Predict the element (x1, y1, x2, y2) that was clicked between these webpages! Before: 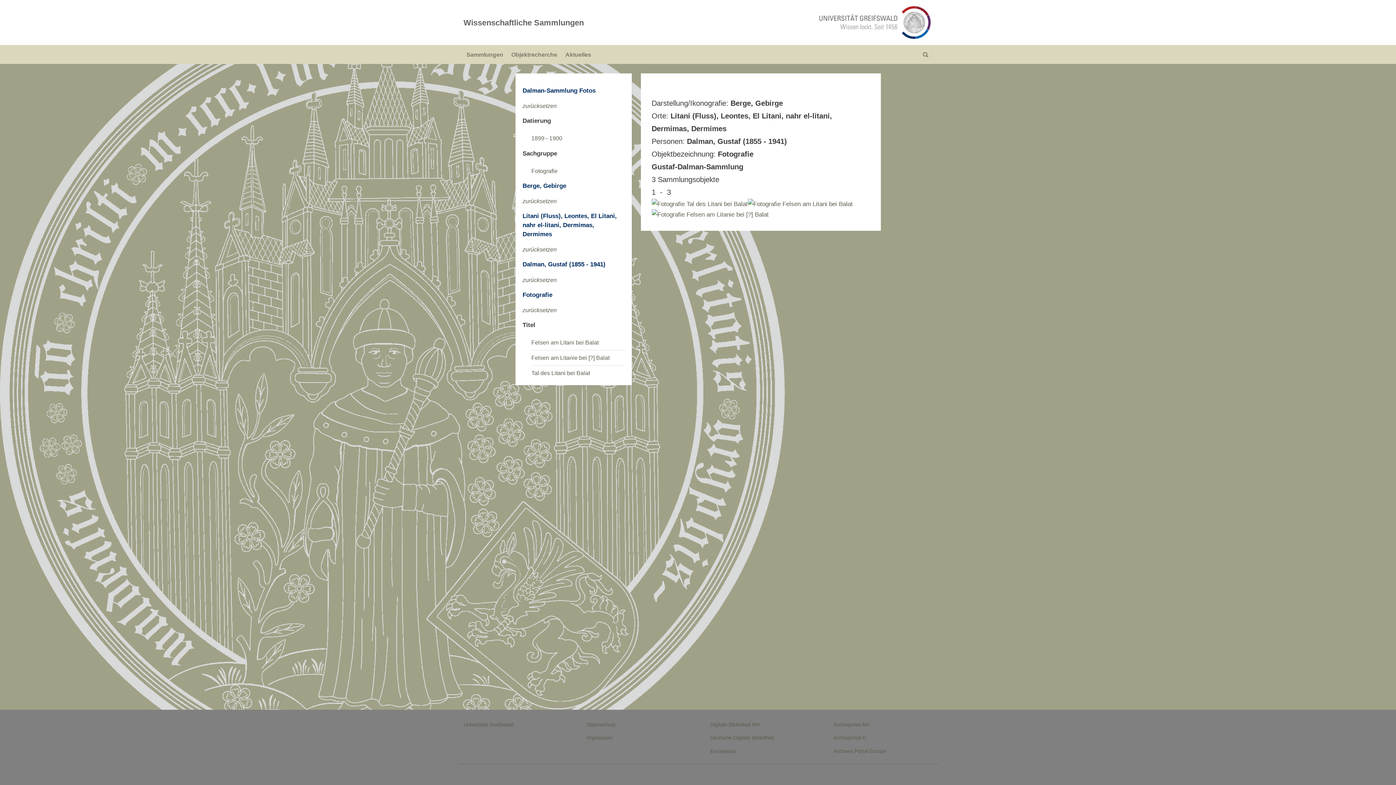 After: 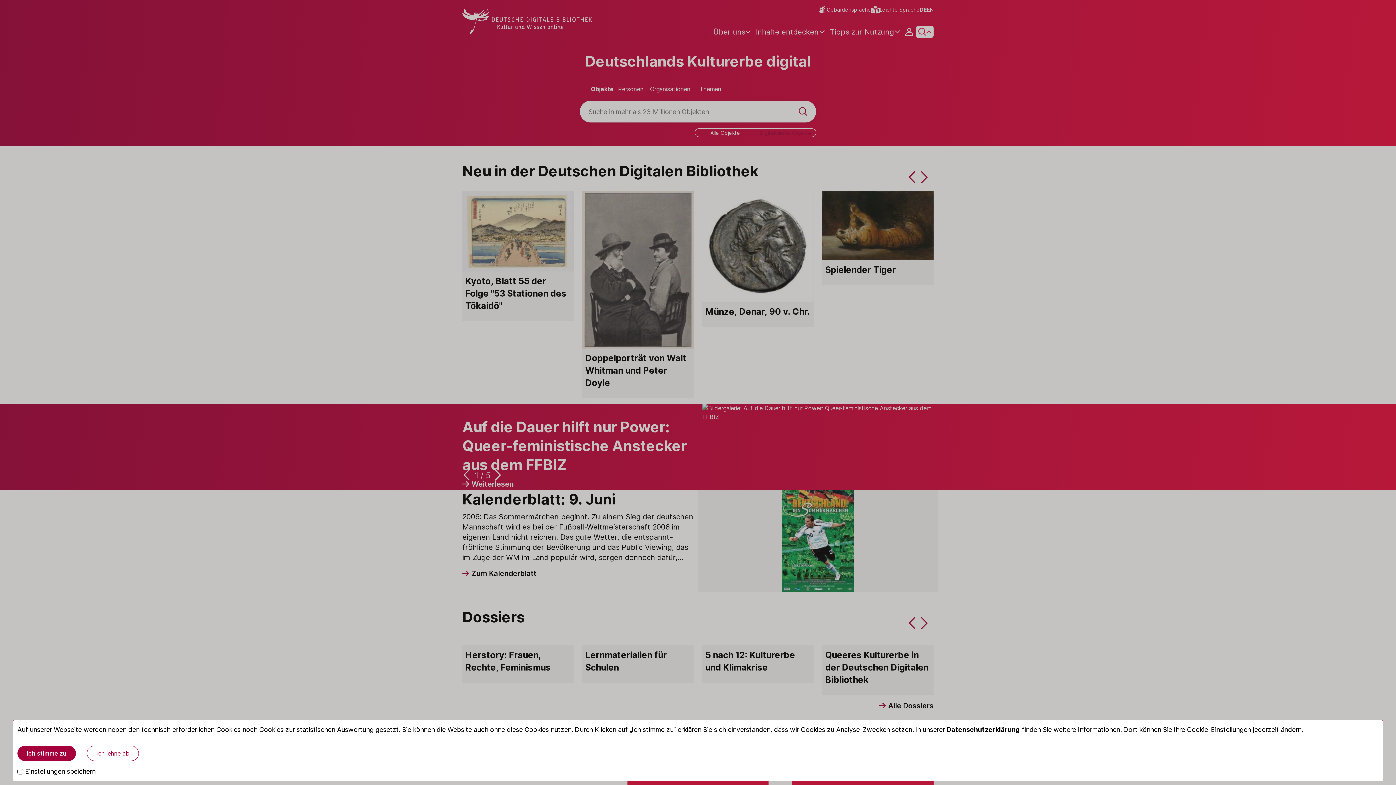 Action: label: Deutsche Digitale Bibliothek bbox: (710, 735, 774, 741)